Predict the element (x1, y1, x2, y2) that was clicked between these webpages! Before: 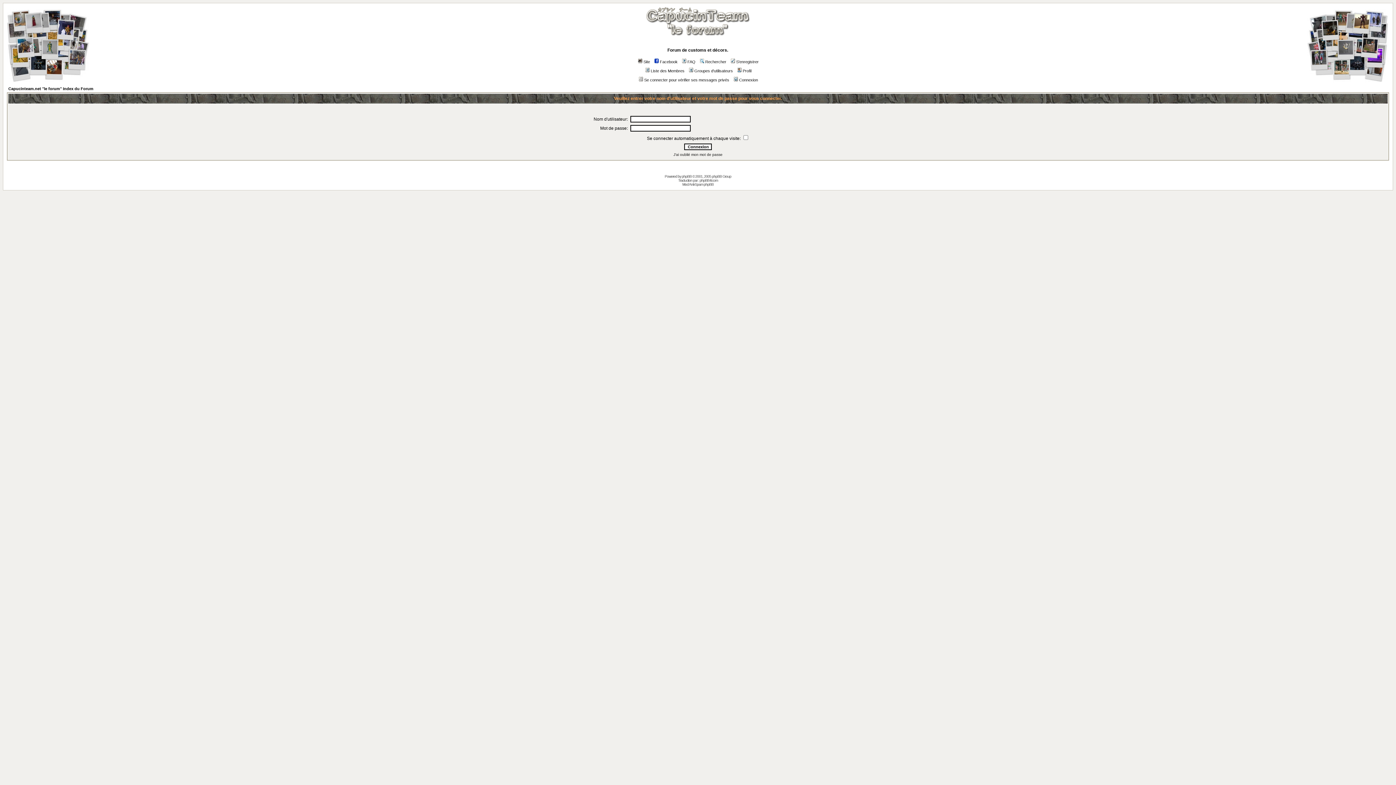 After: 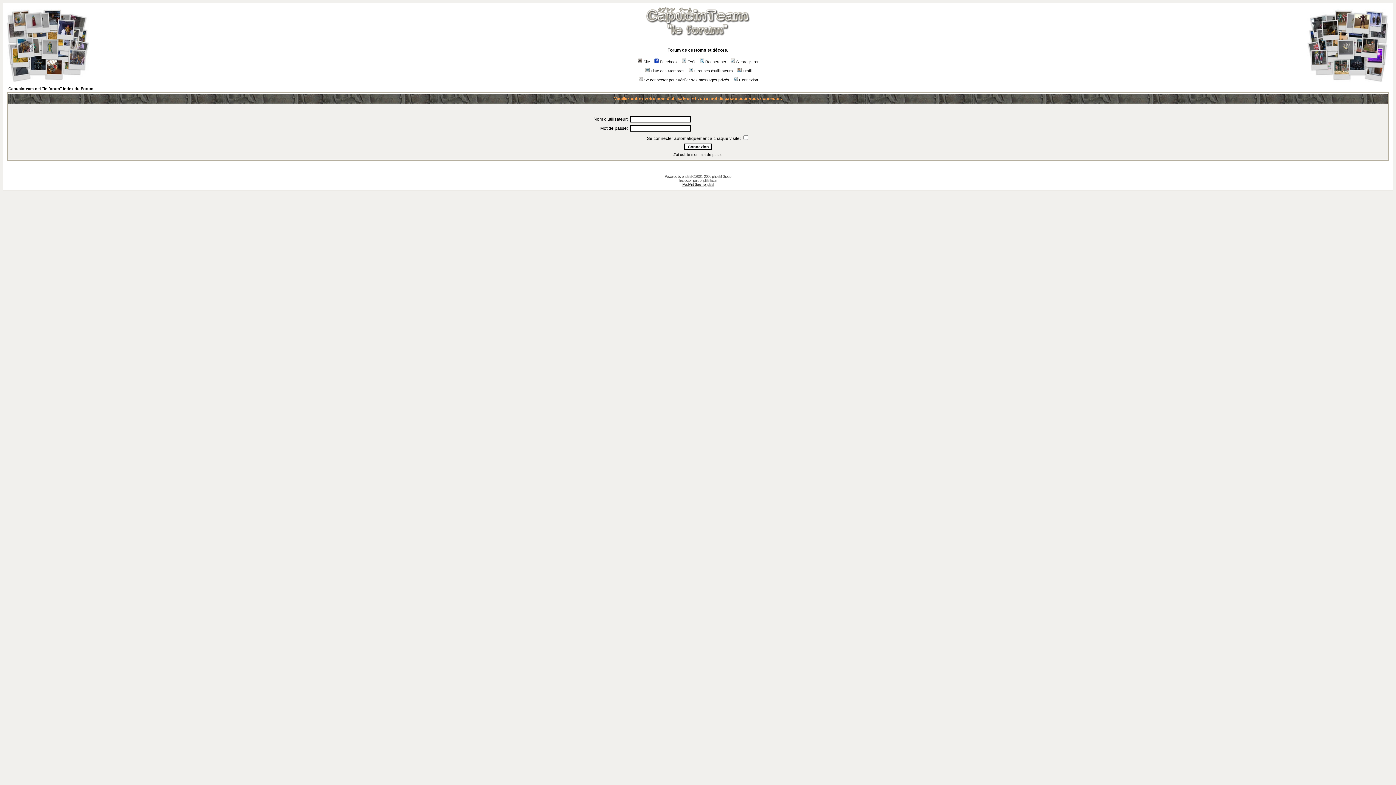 Action: label: Mod Anti-Spam phpBB bbox: (682, 182, 713, 186)